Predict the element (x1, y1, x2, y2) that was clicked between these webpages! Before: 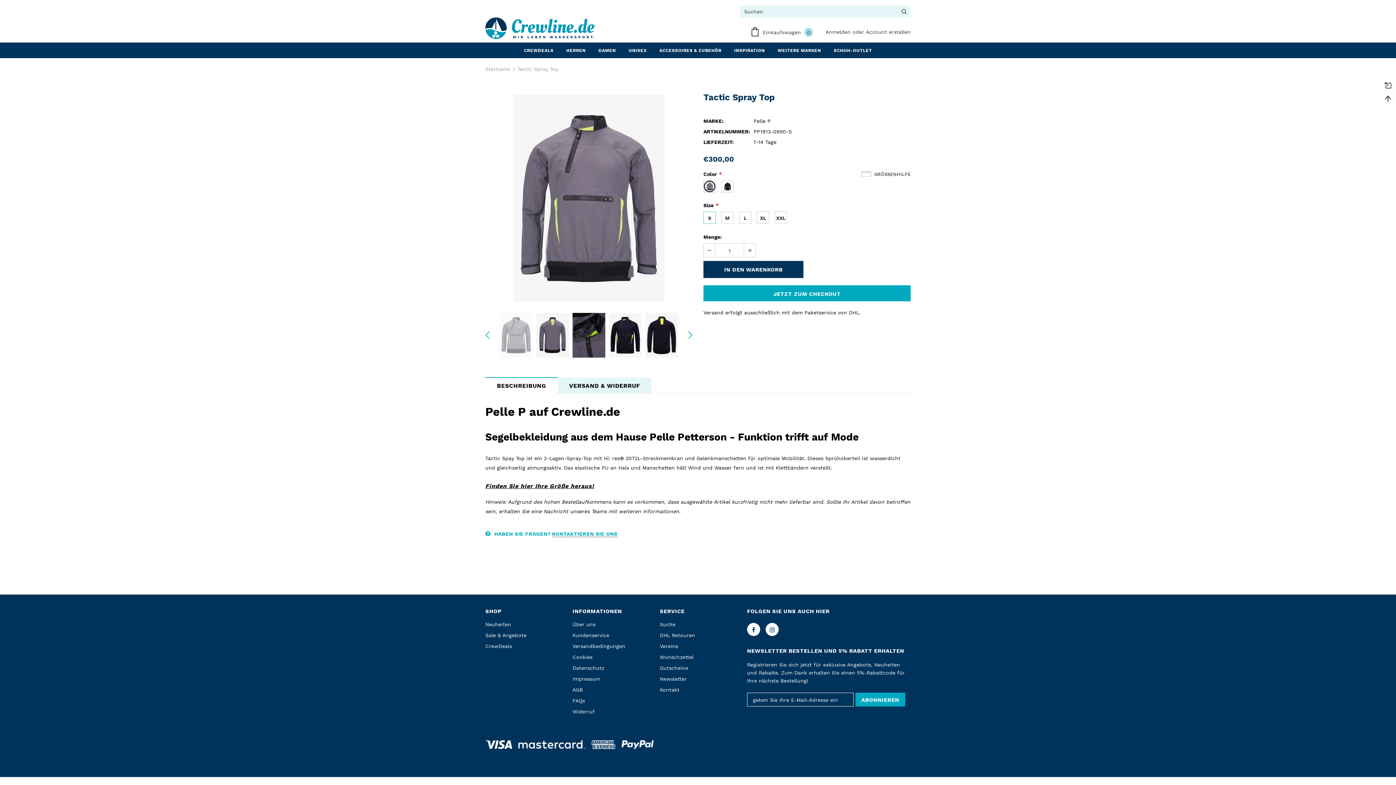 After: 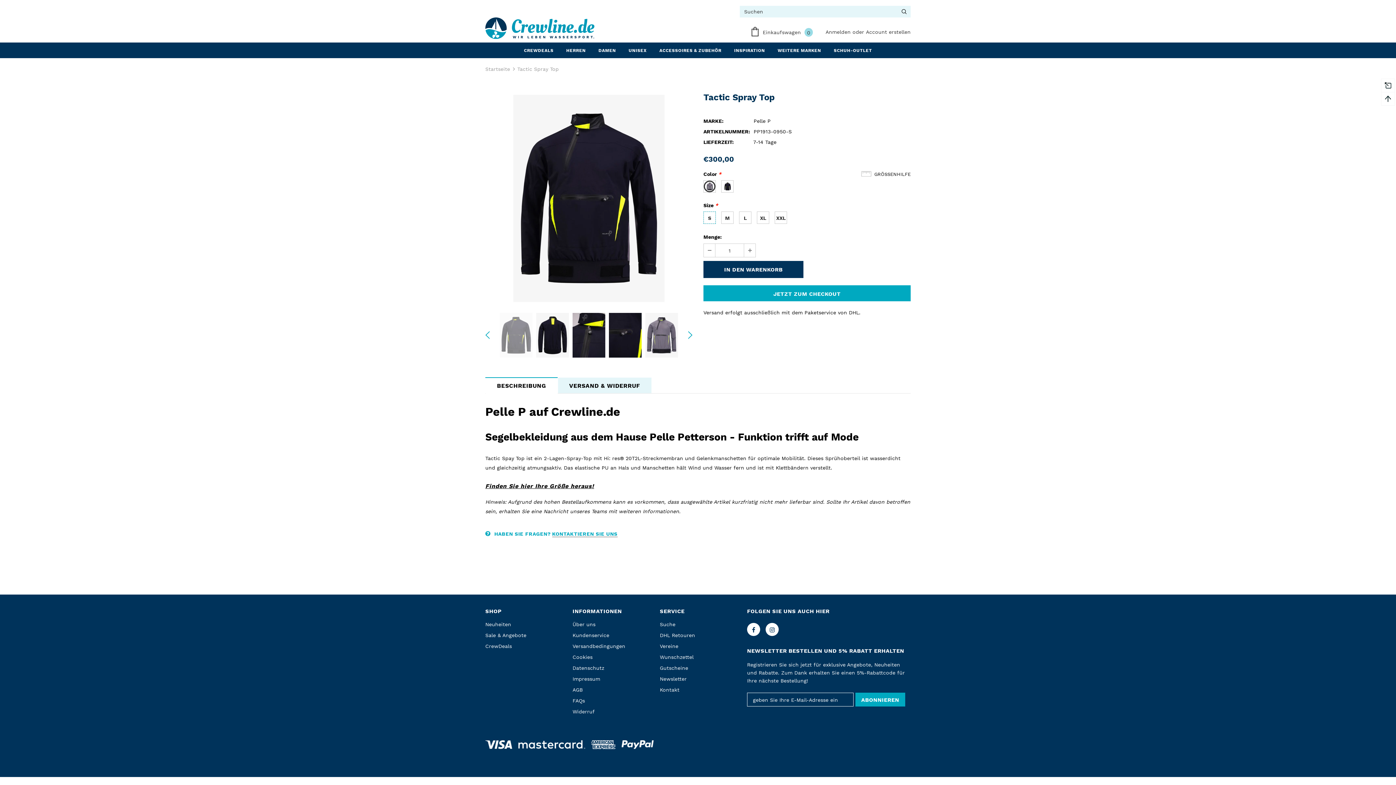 Action: bbox: (609, 313, 641, 357)